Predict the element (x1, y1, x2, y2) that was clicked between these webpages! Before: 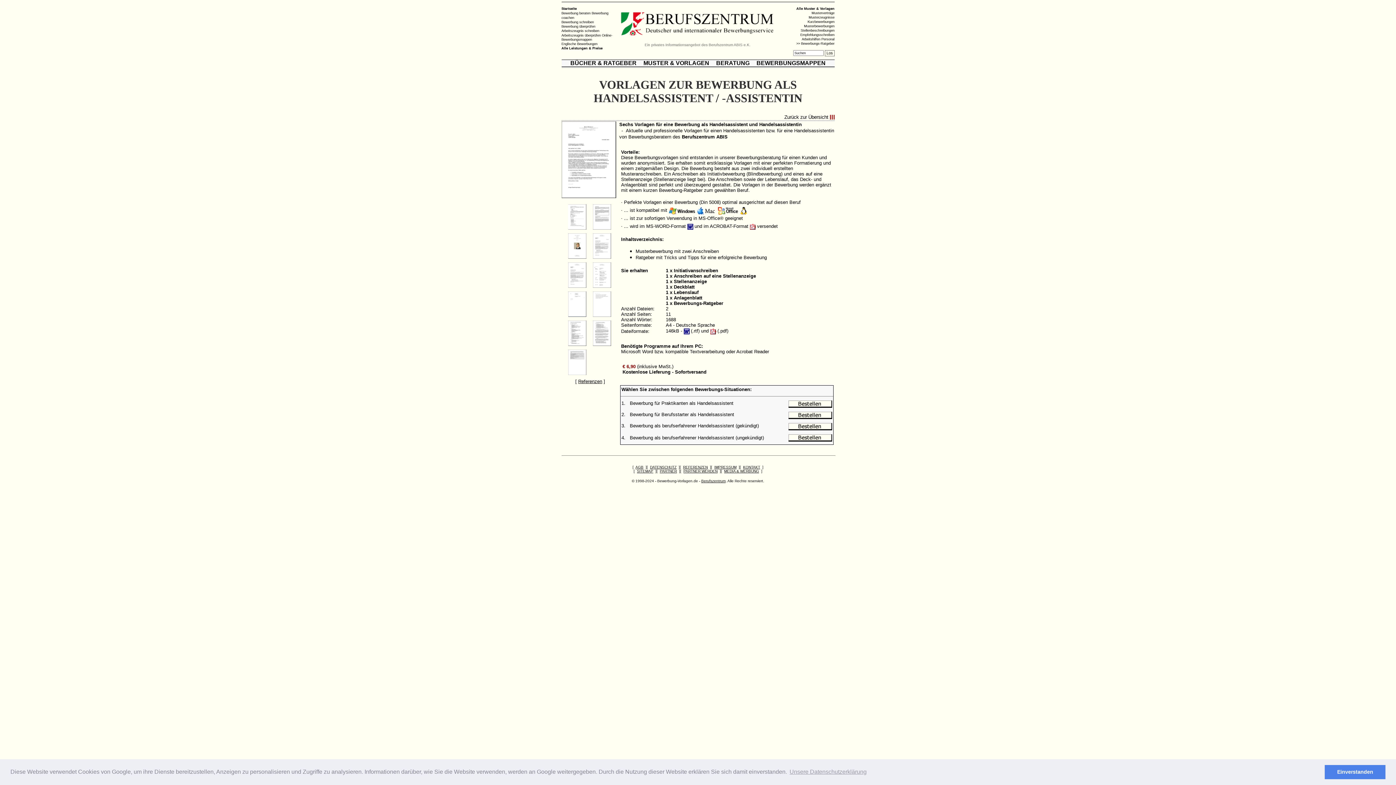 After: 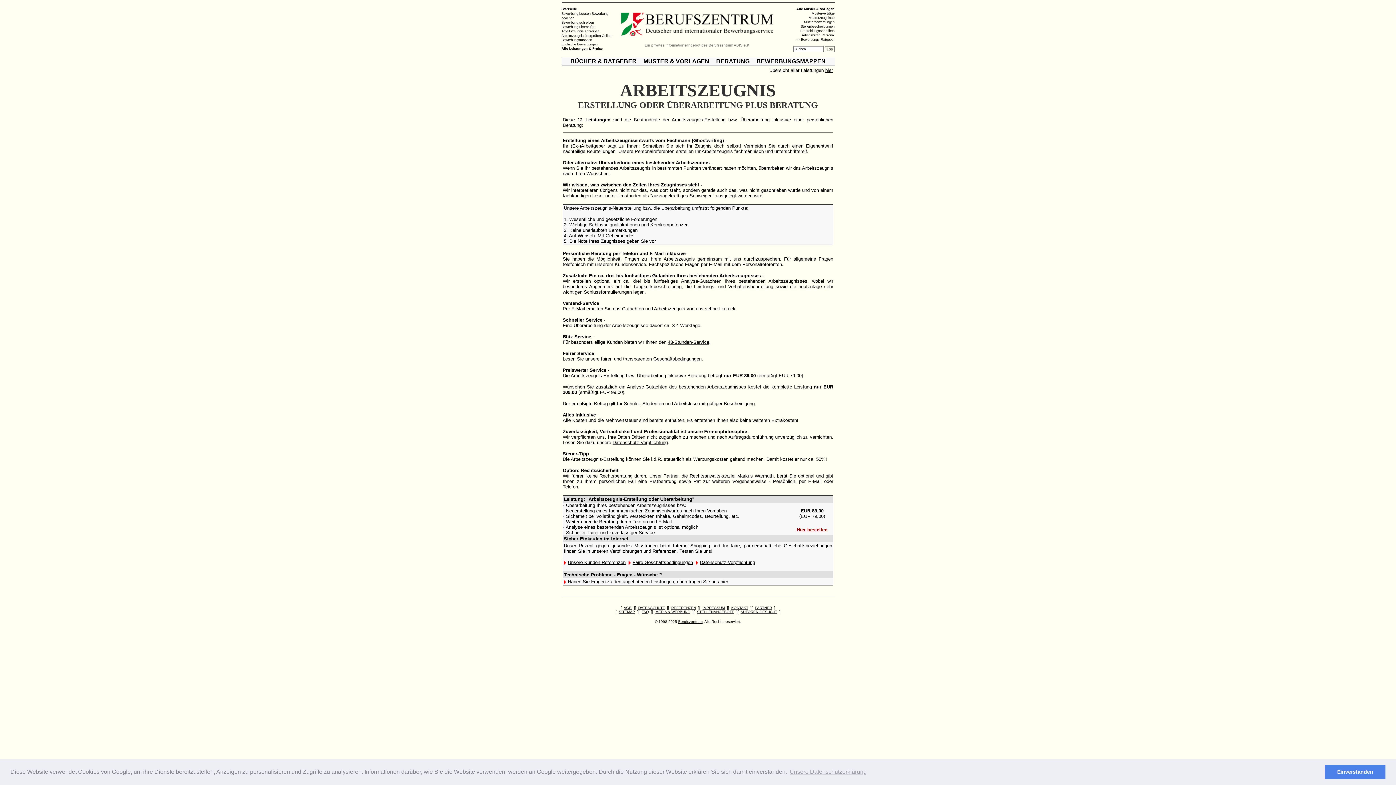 Action: bbox: (561, 28, 599, 32) label: Arbeitszeugnis schreiben